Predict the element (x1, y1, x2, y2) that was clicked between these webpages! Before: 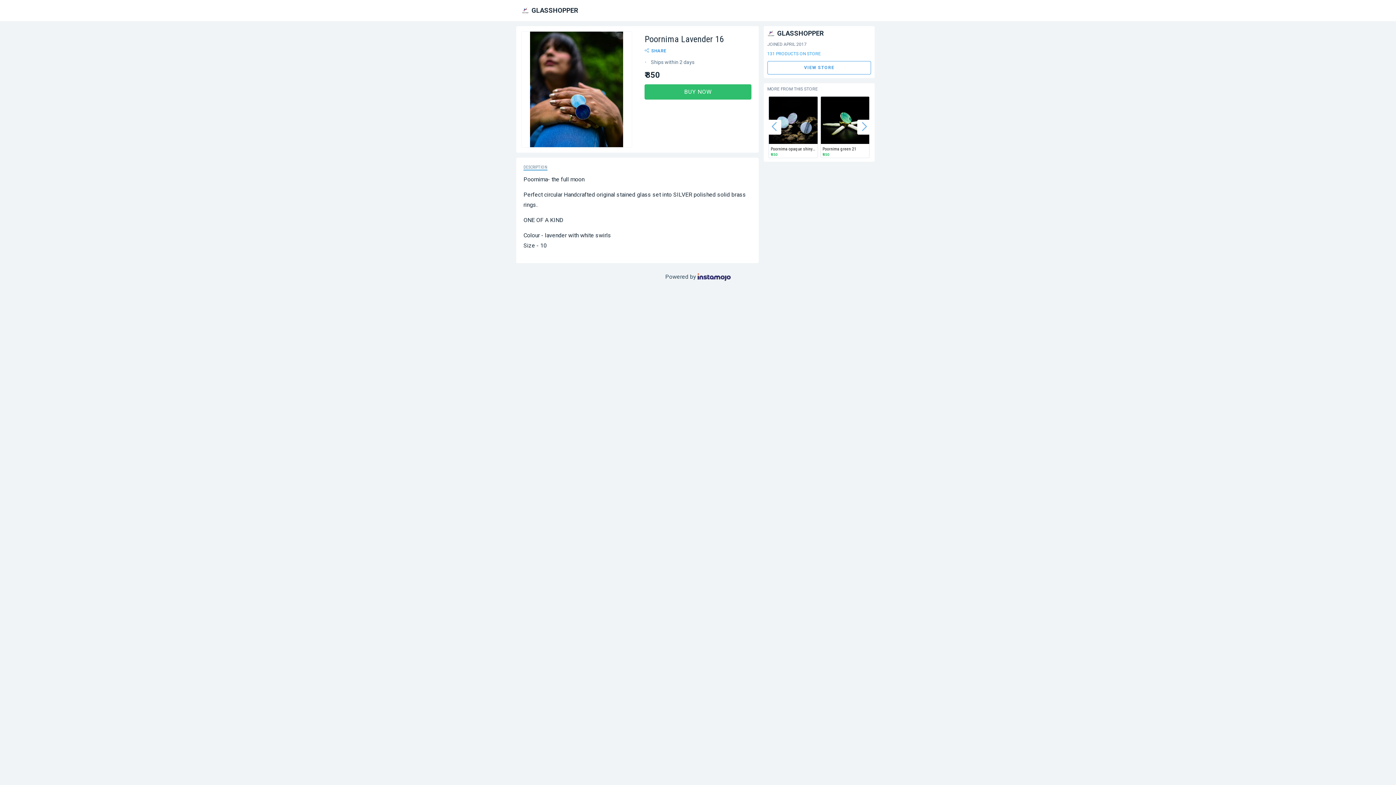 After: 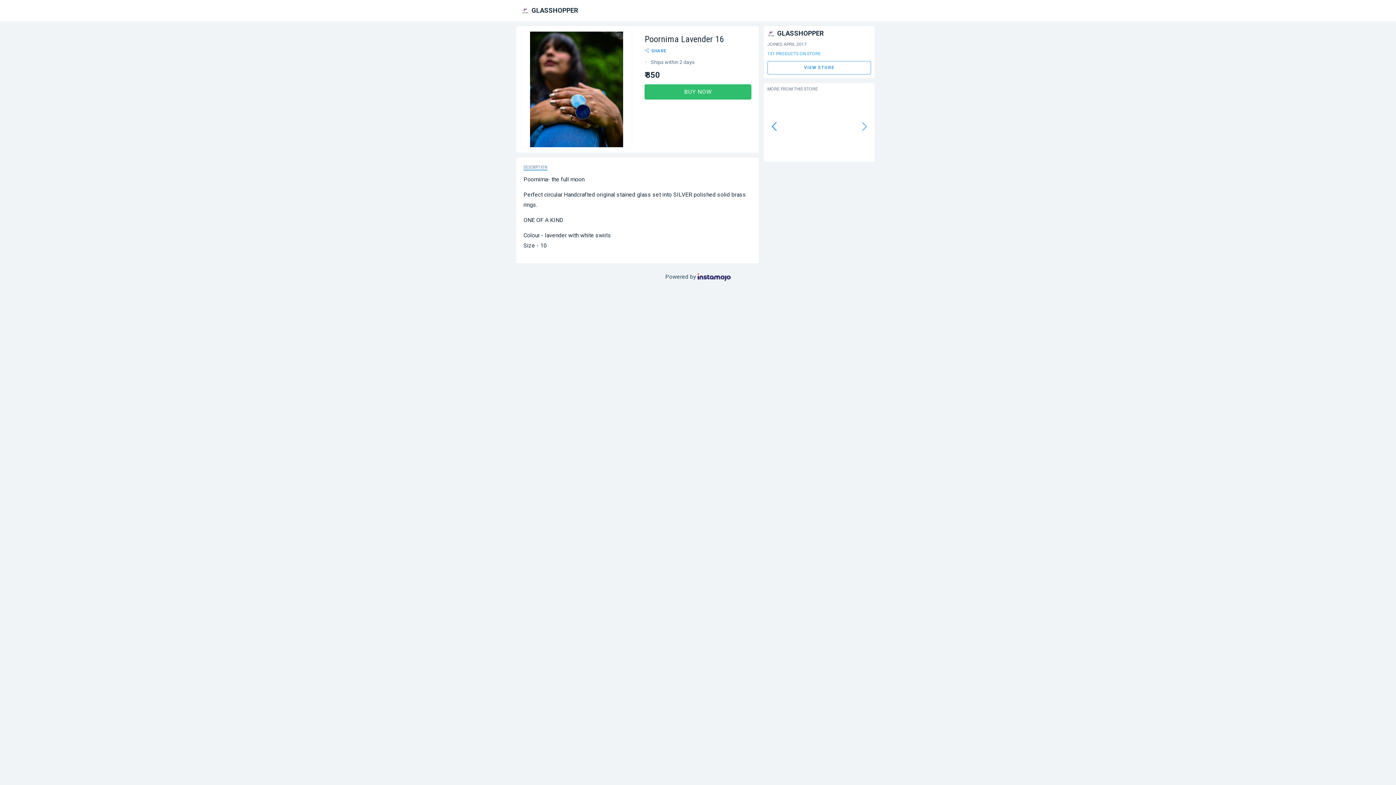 Action: bbox: (769, 122, 778, 132)